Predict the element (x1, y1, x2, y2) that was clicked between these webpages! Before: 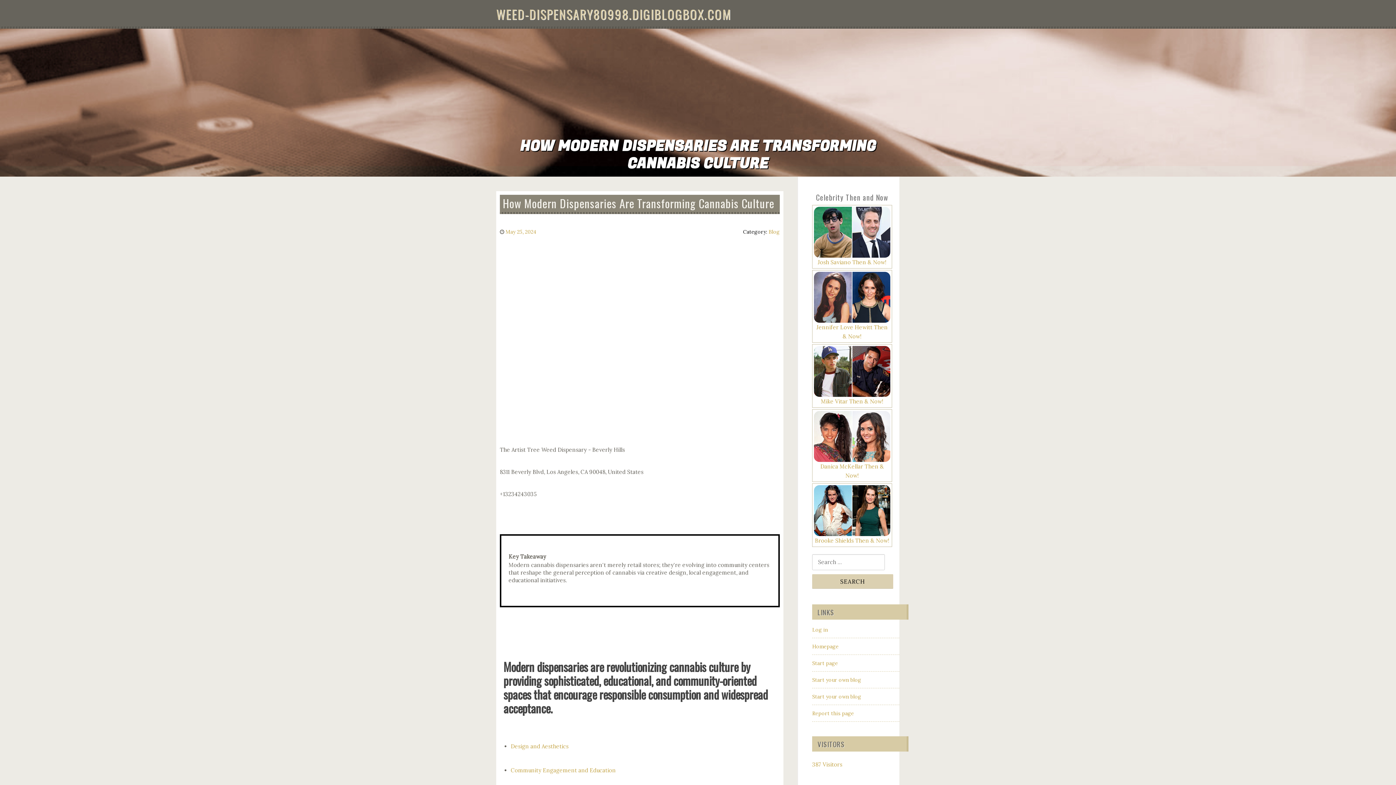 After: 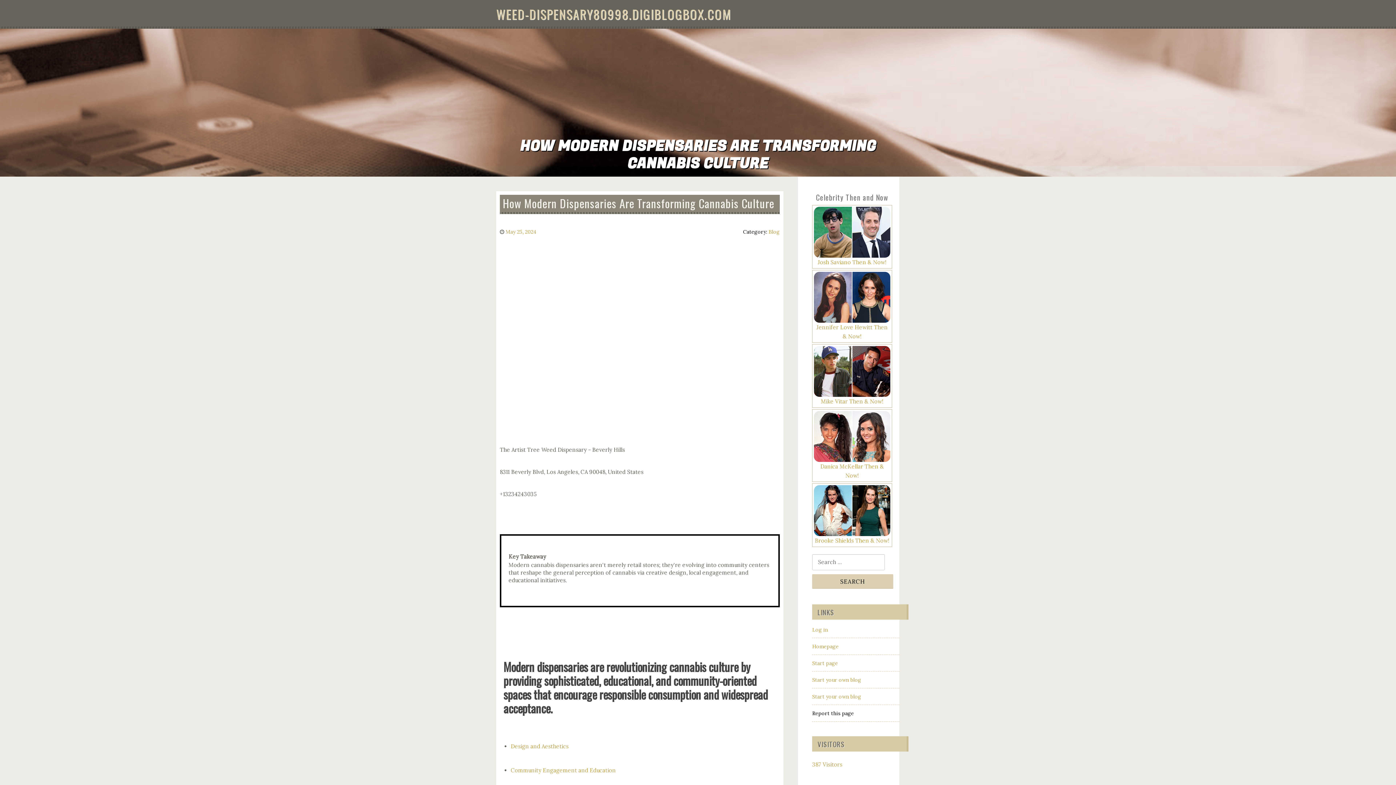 Action: label: Report this page bbox: (812, 710, 854, 717)